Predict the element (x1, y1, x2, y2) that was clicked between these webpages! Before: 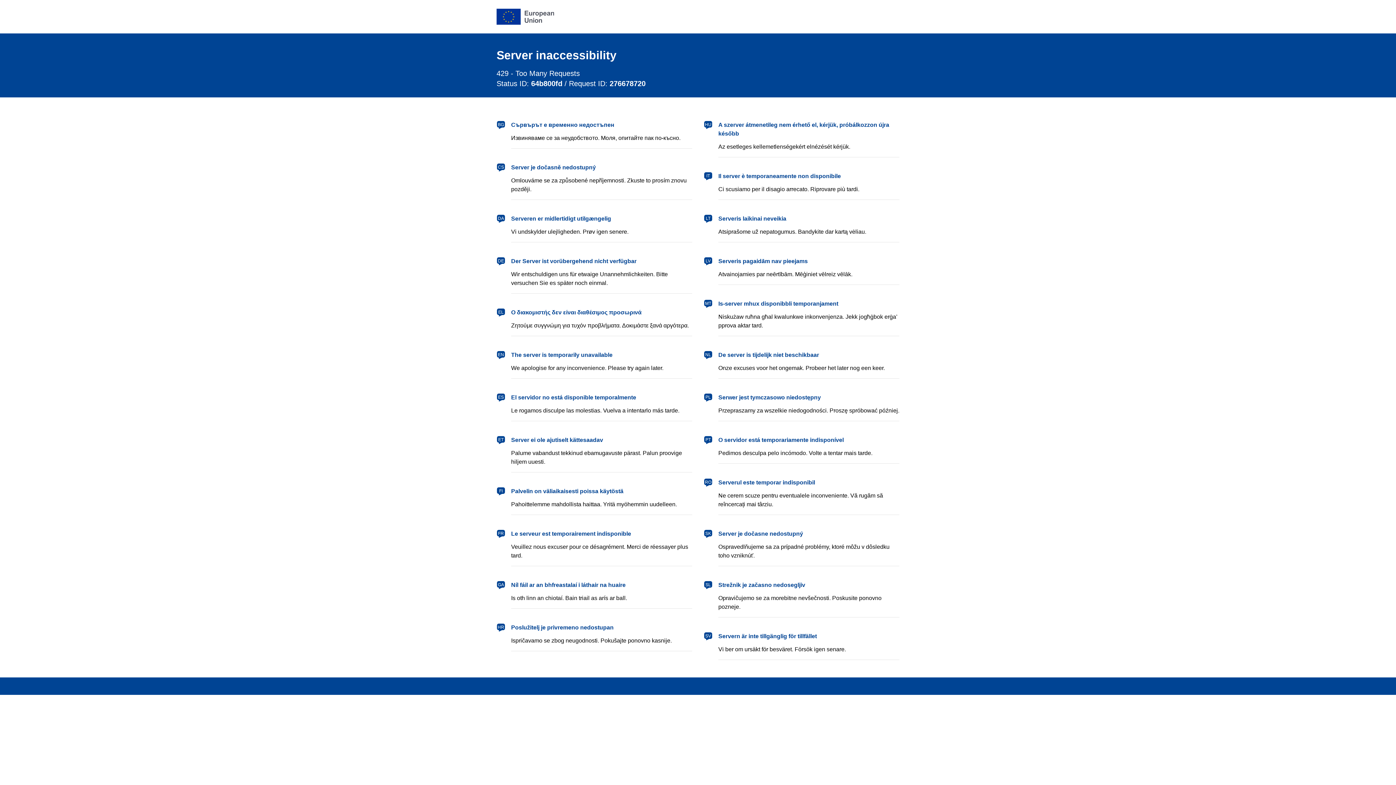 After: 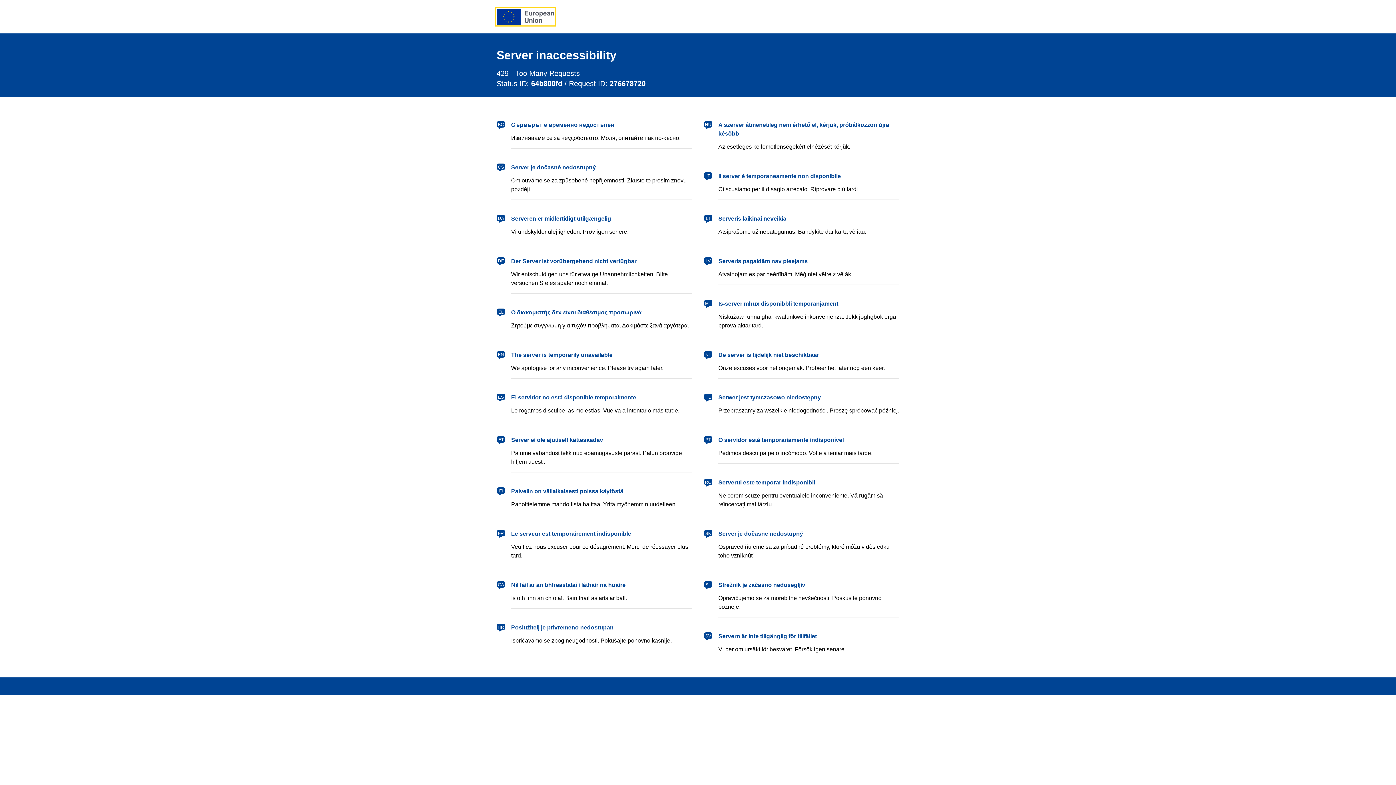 Action: label: European Union bbox: (496, 8, 554, 24)